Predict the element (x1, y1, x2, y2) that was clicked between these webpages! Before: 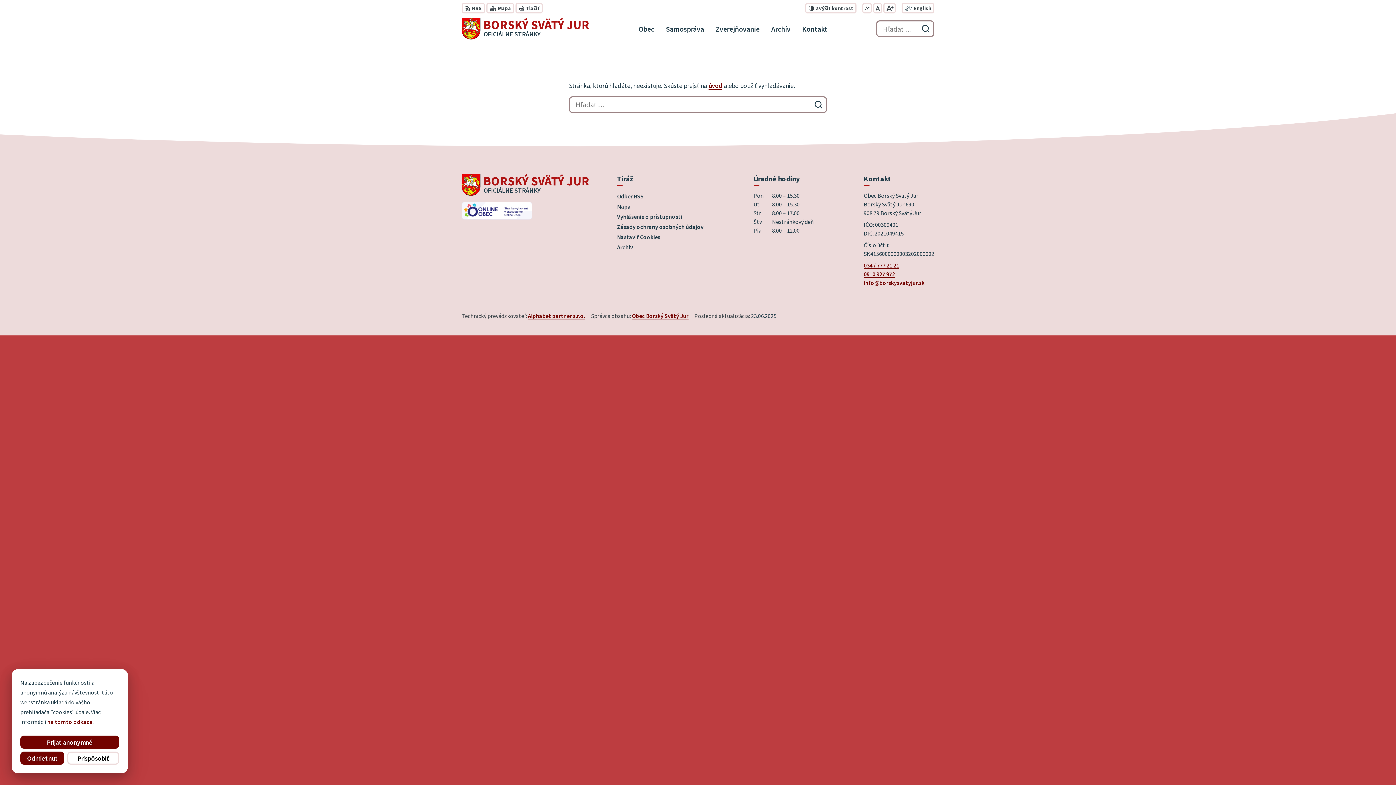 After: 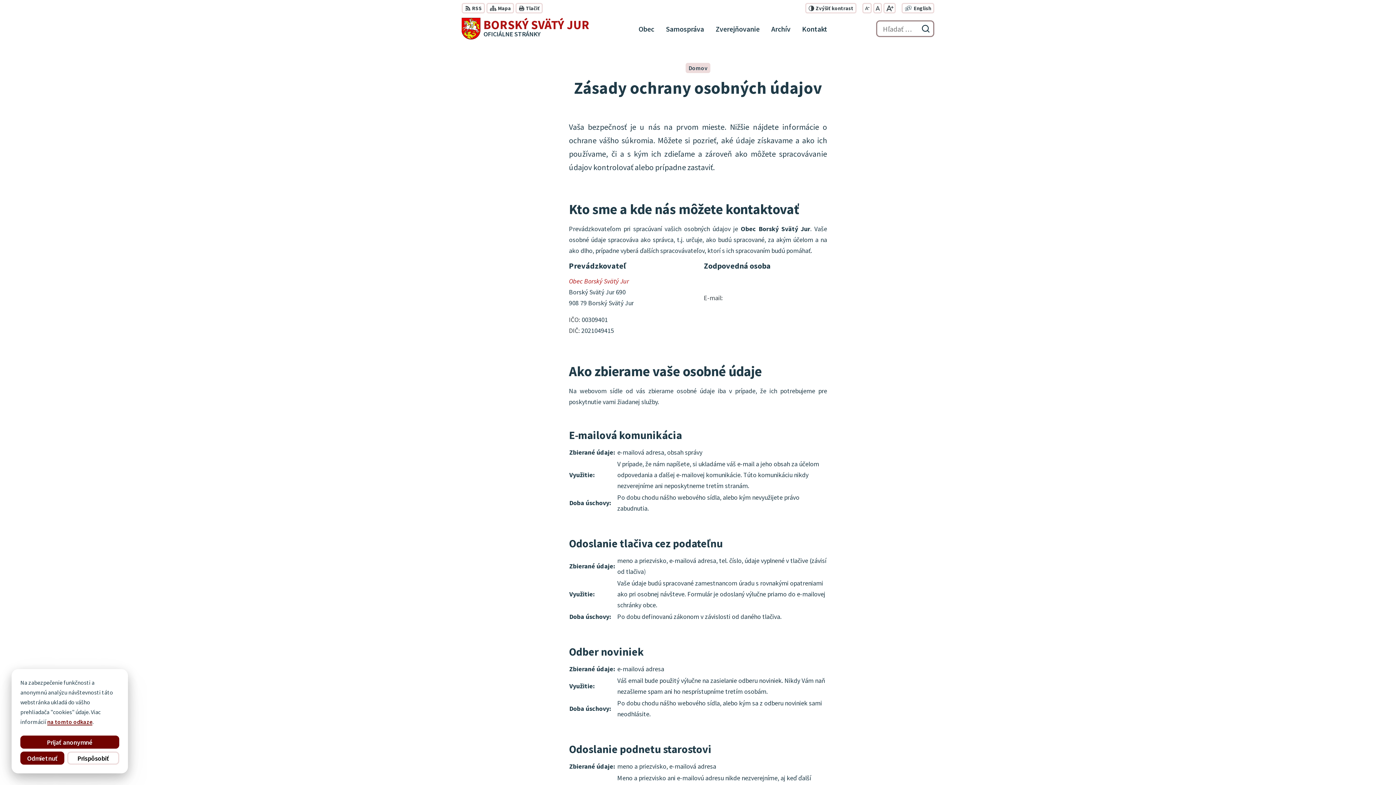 Action: bbox: (617, 221, 703, 231) label: Zásady ochrany osobných údajov